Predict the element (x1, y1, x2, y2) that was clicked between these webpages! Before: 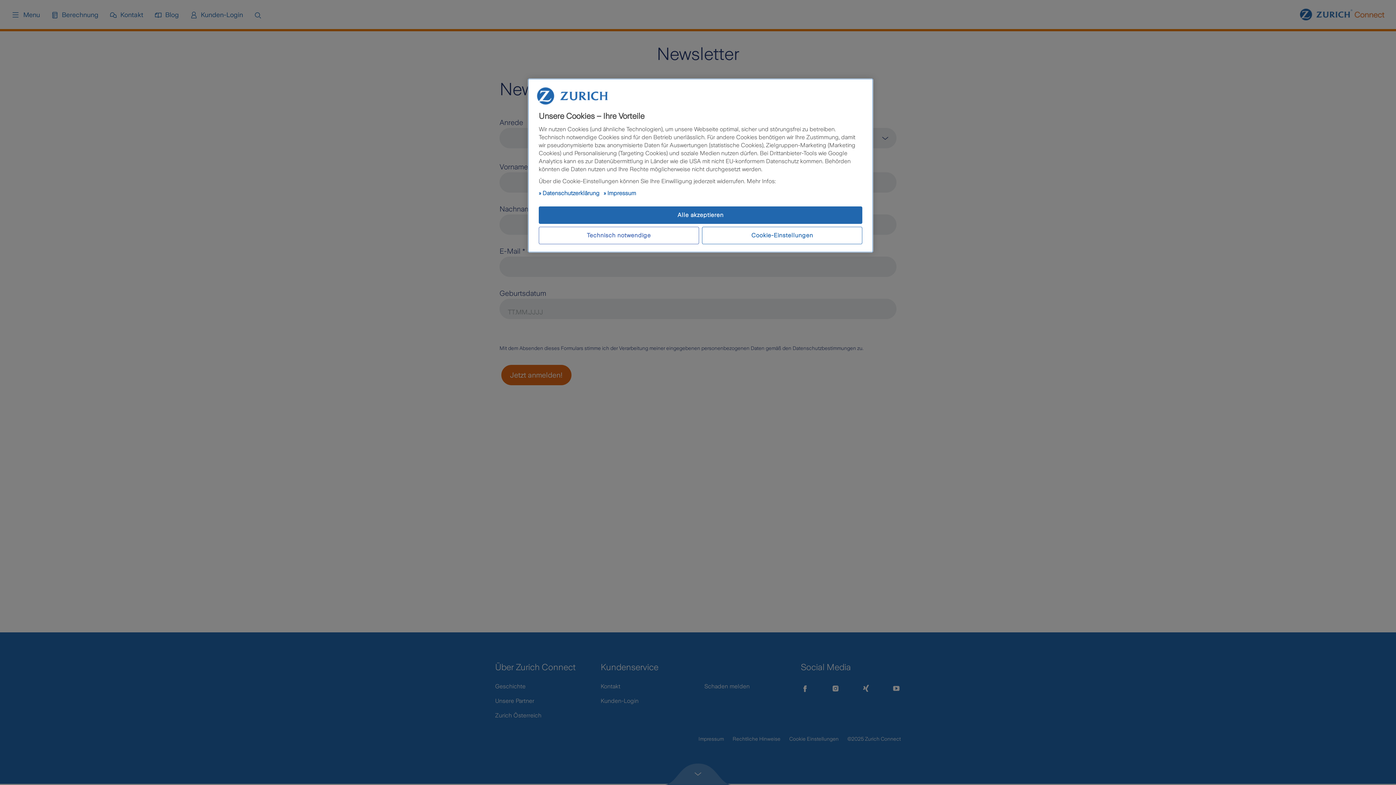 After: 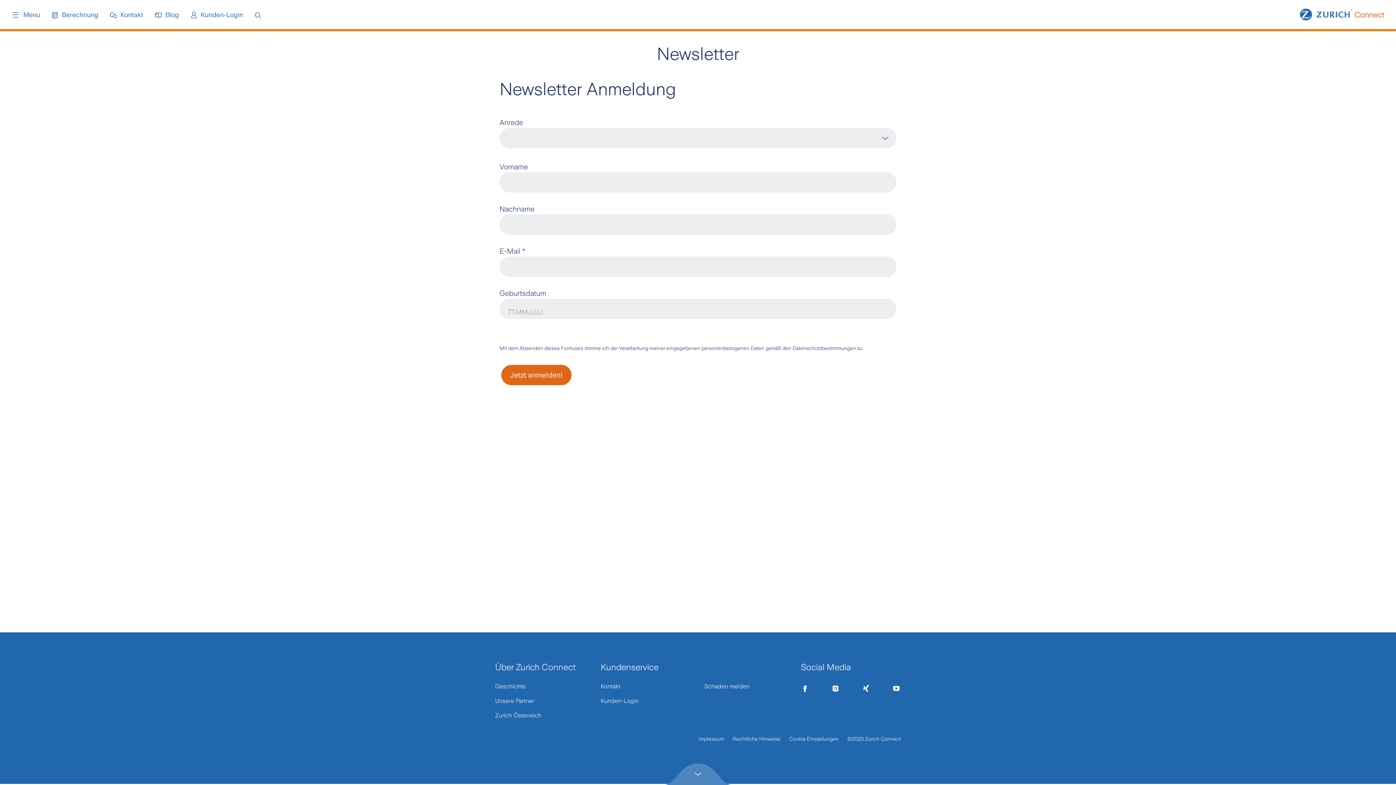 Action: bbox: (538, 208, 699, 226) label: Technisch notwendige